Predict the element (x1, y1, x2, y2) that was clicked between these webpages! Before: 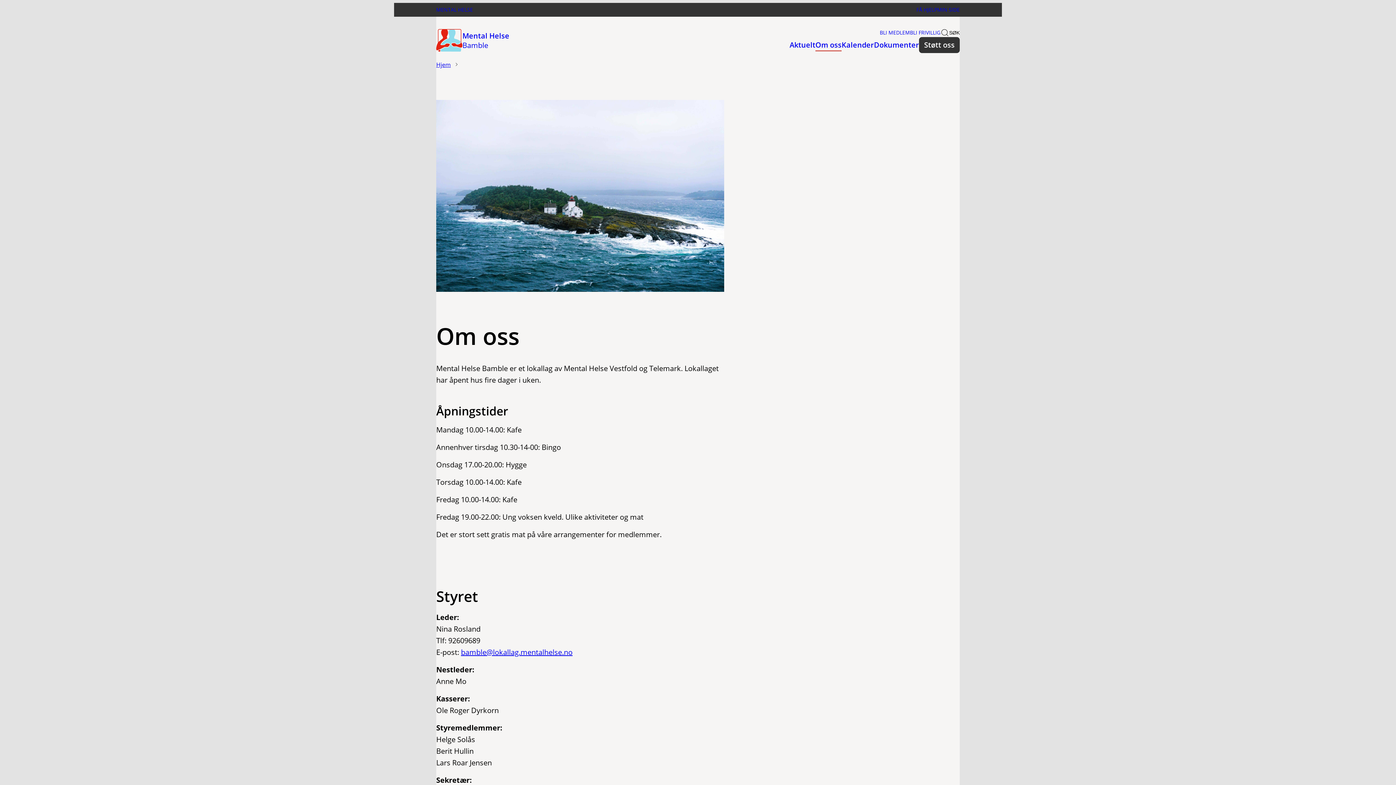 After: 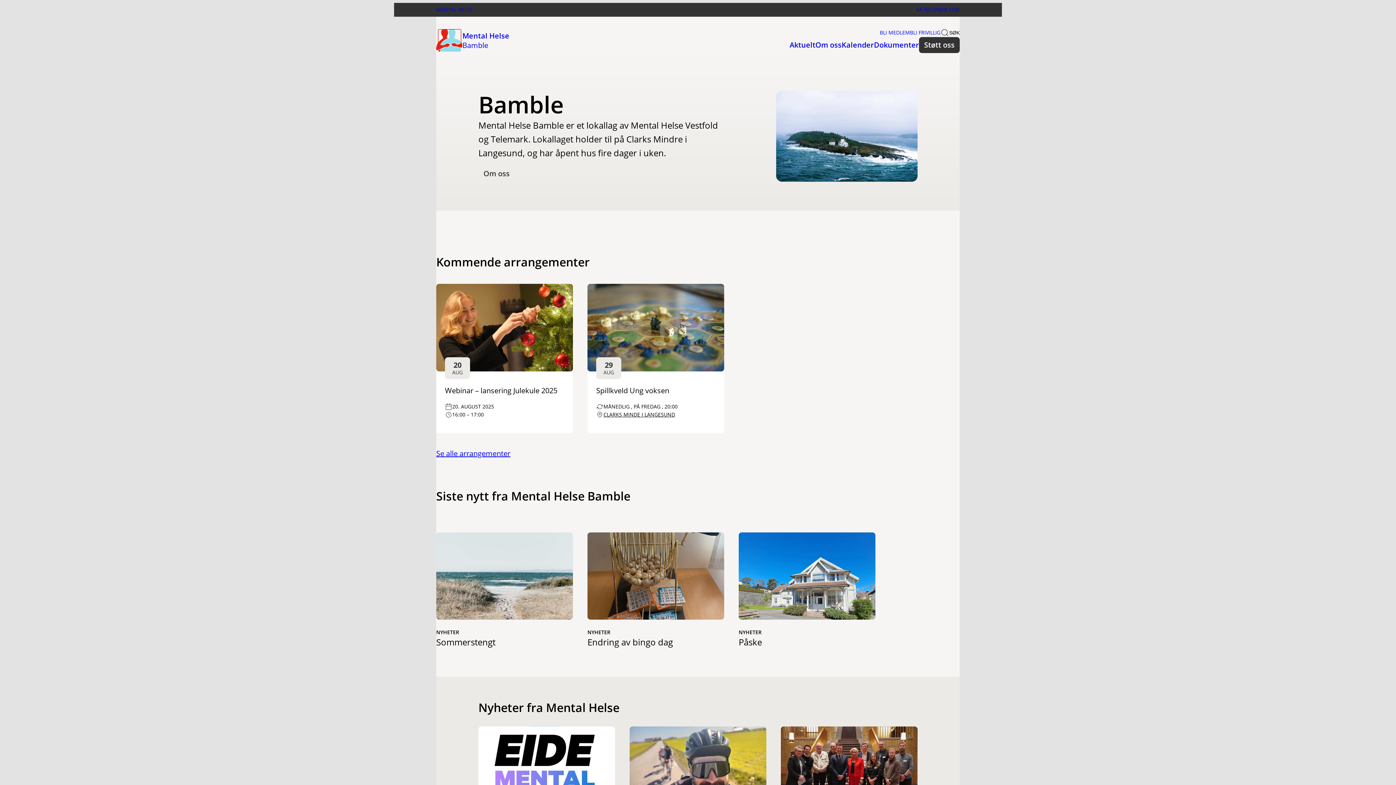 Action: bbox: (436, 28, 462, 52)